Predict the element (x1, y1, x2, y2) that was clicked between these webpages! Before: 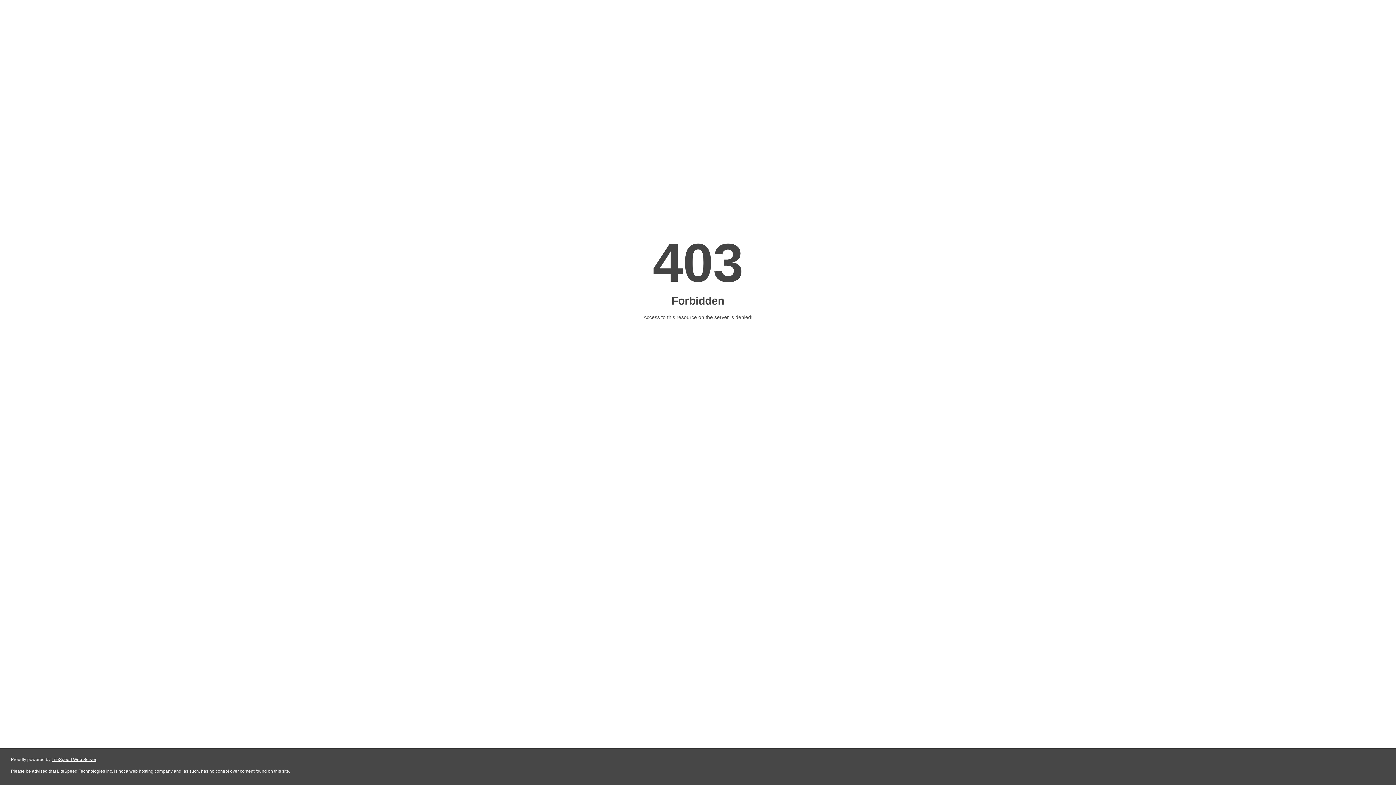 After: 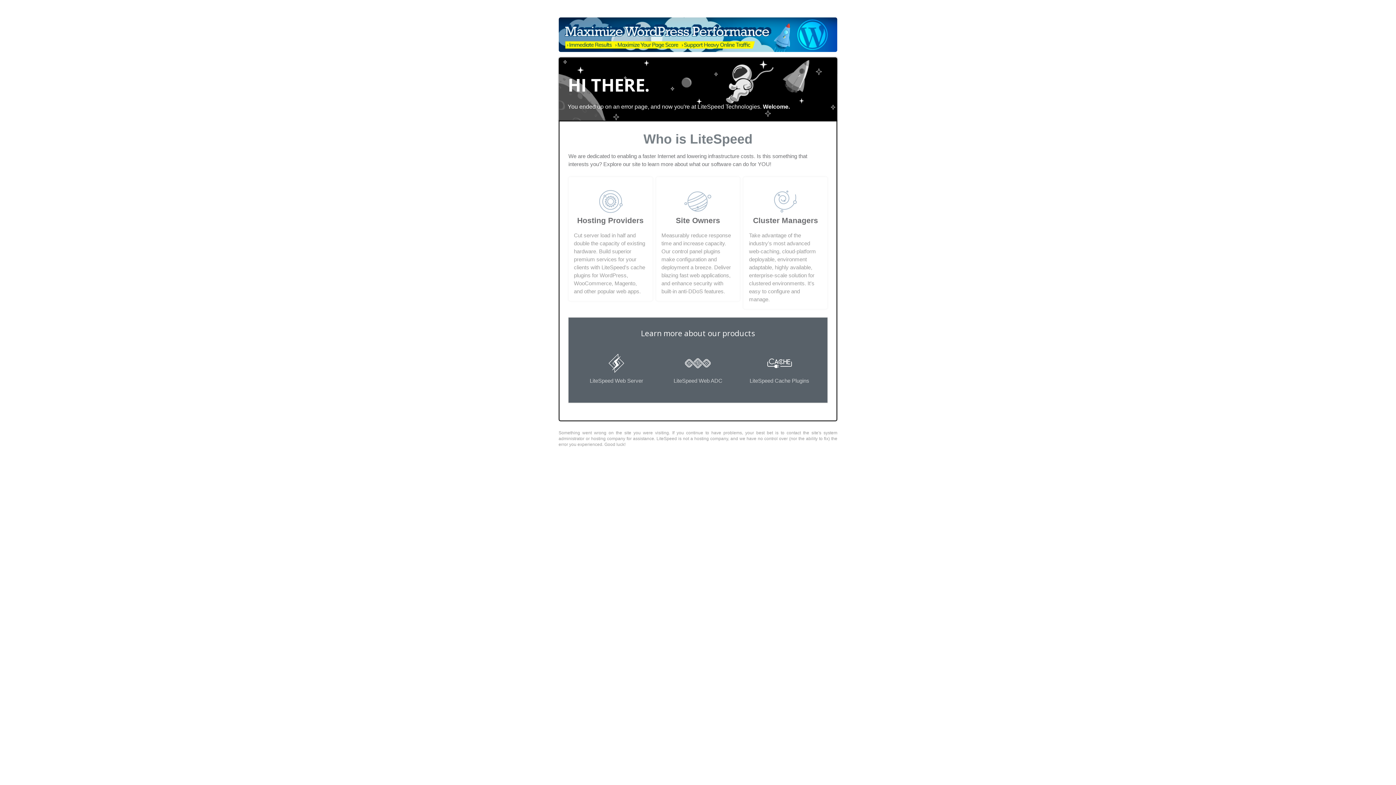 Action: bbox: (51, 757, 96, 762) label: LiteSpeed Web Server